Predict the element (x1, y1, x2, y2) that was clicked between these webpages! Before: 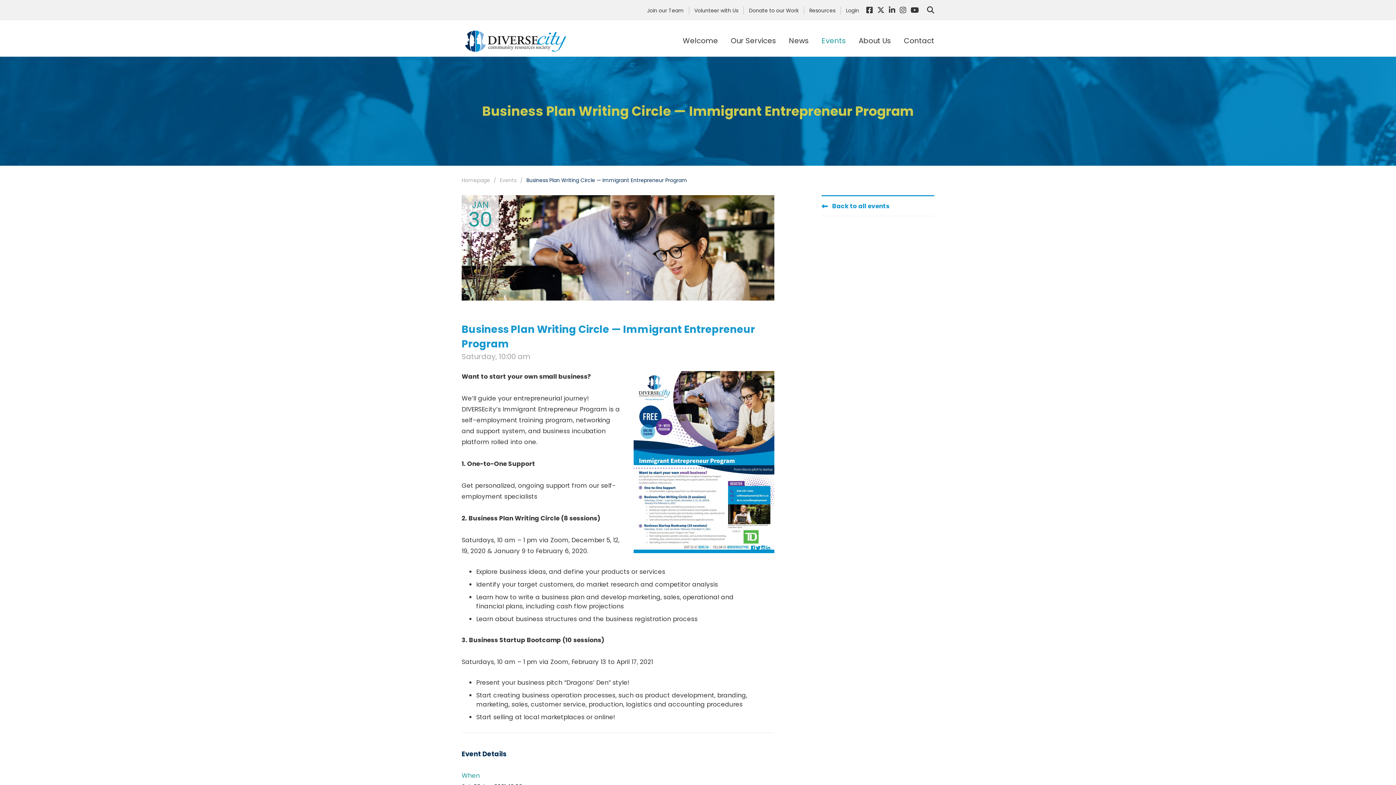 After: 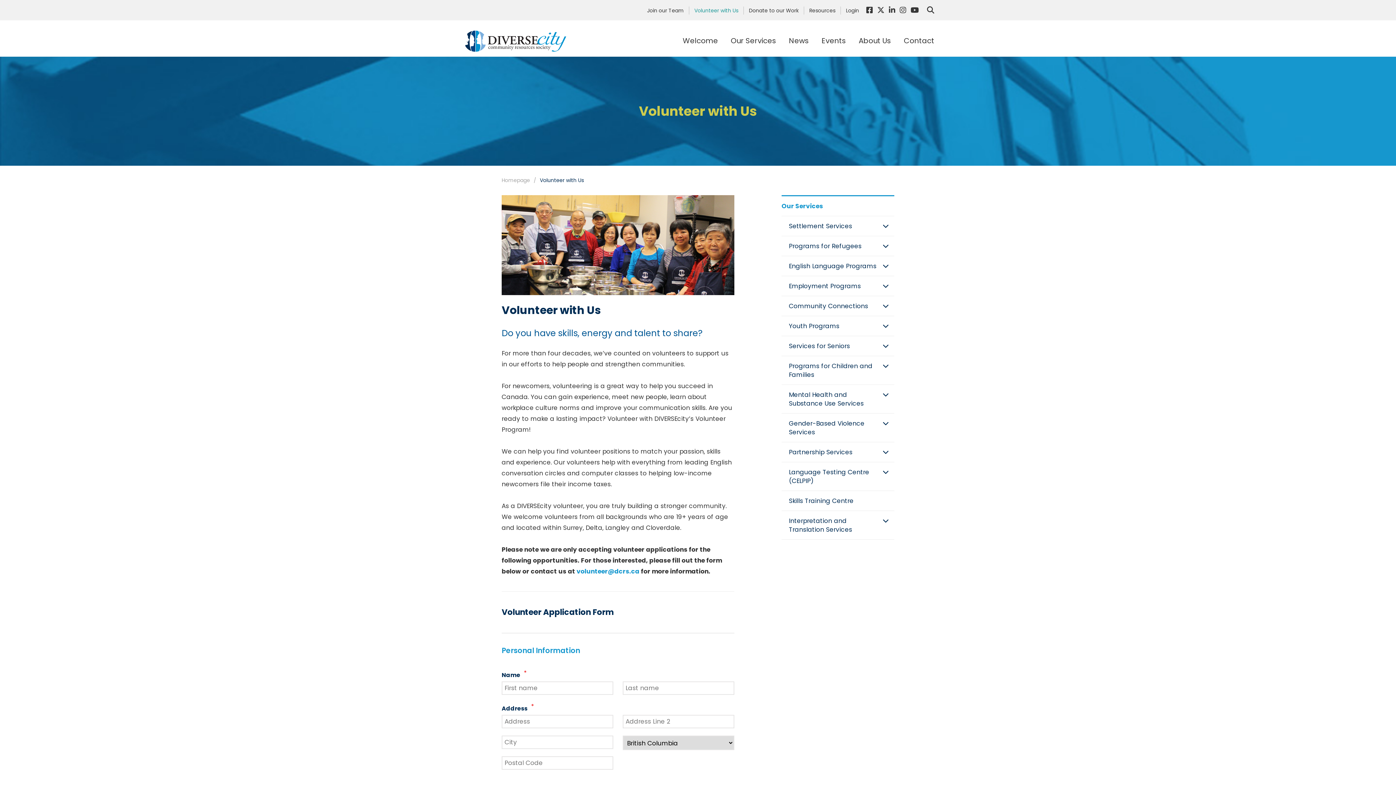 Action: bbox: (694, 6, 738, 14) label: Volunteer with Us